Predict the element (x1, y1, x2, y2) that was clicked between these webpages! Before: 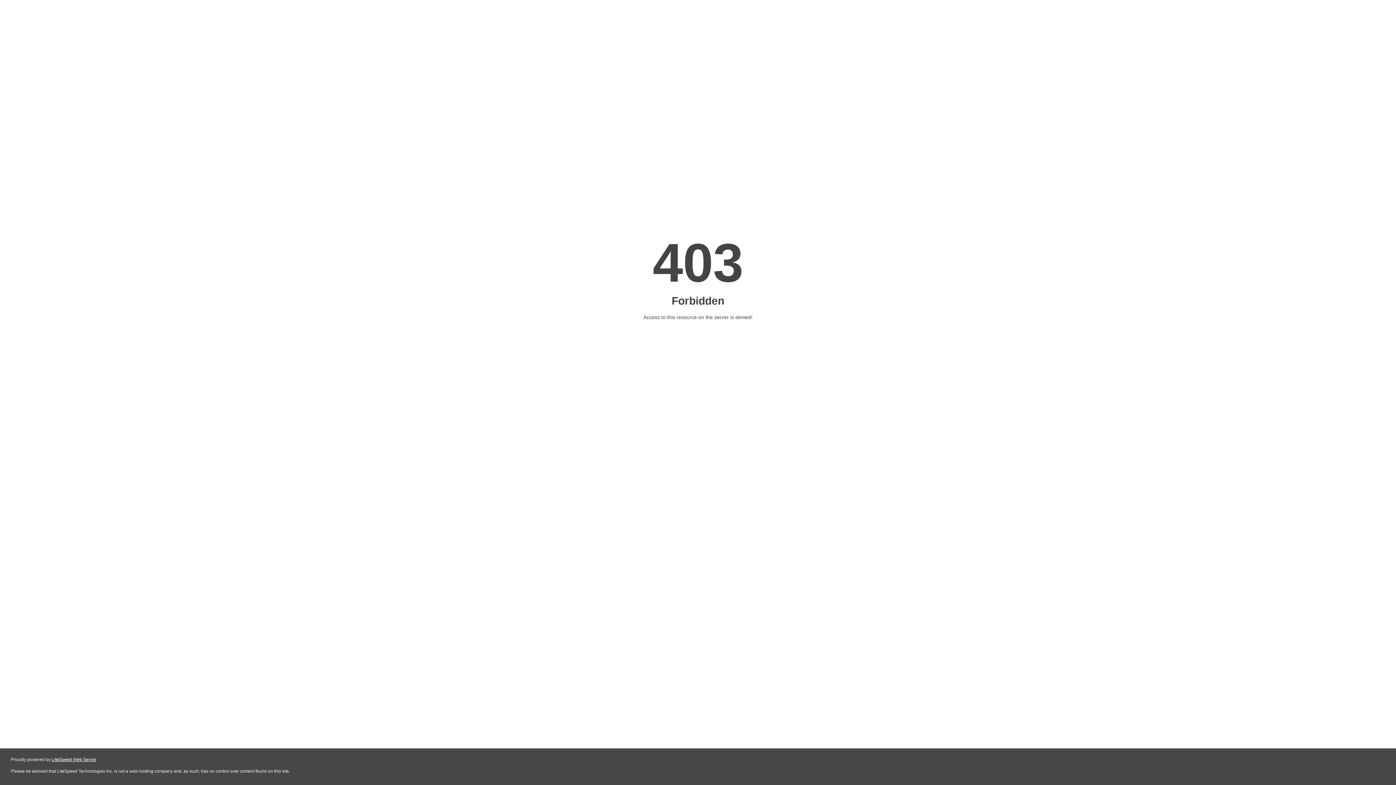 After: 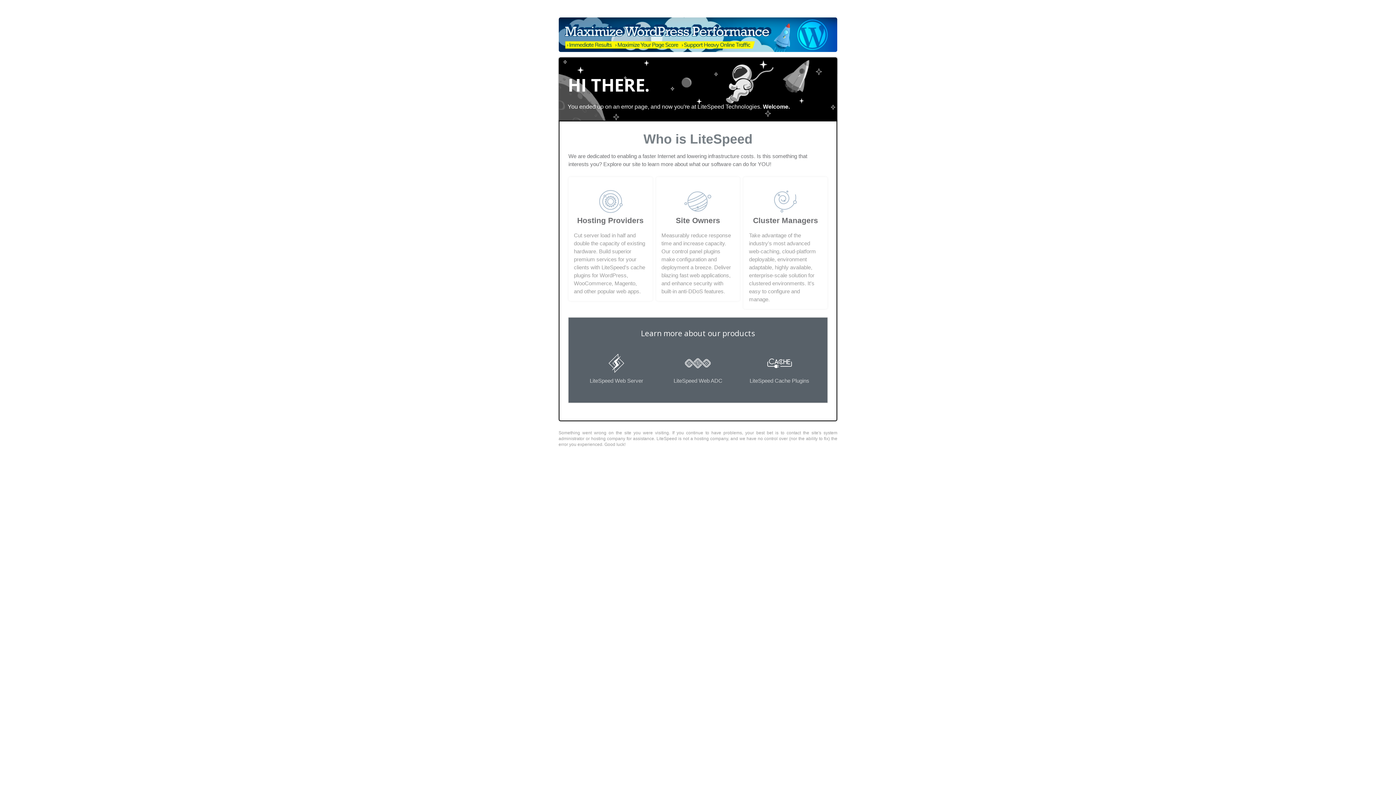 Action: bbox: (51, 757, 96, 762) label: LiteSpeed Web Server